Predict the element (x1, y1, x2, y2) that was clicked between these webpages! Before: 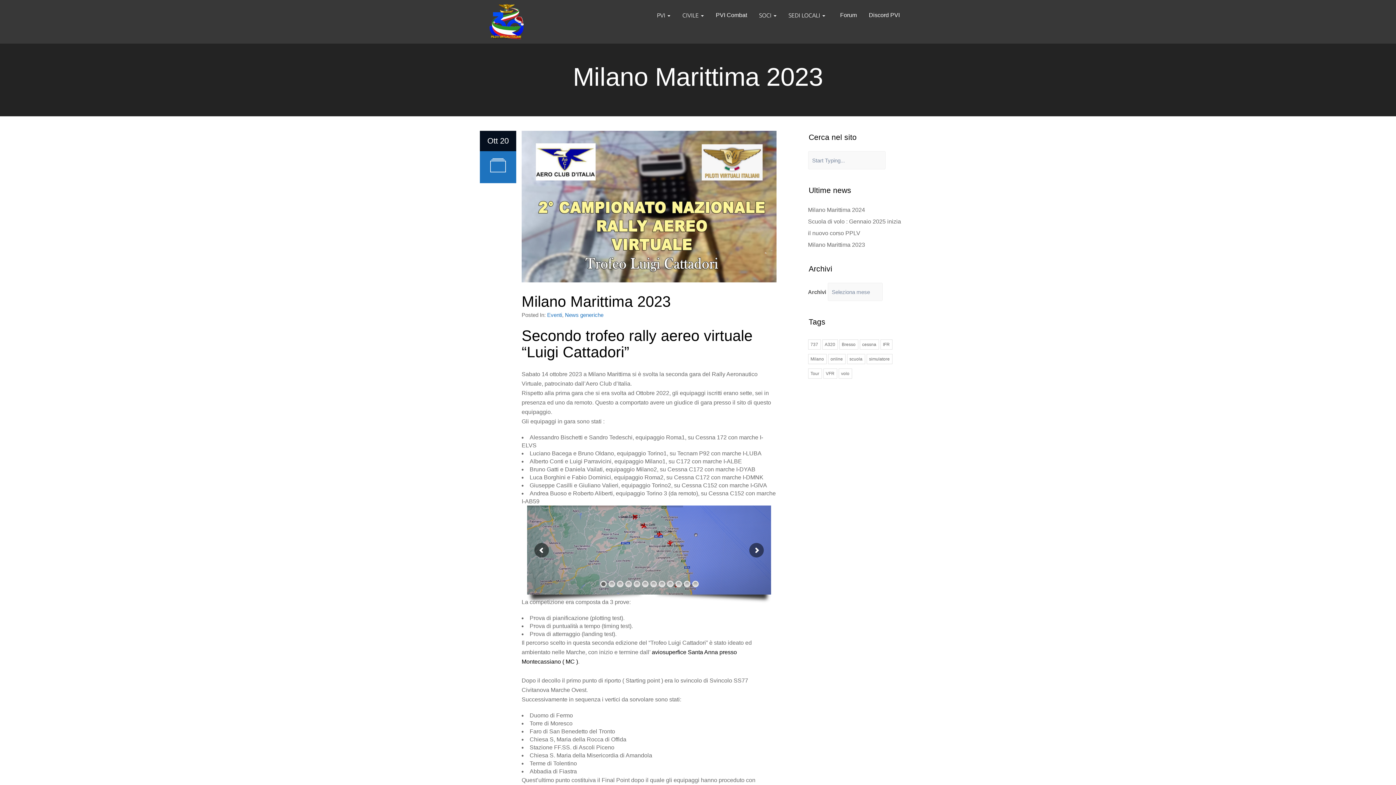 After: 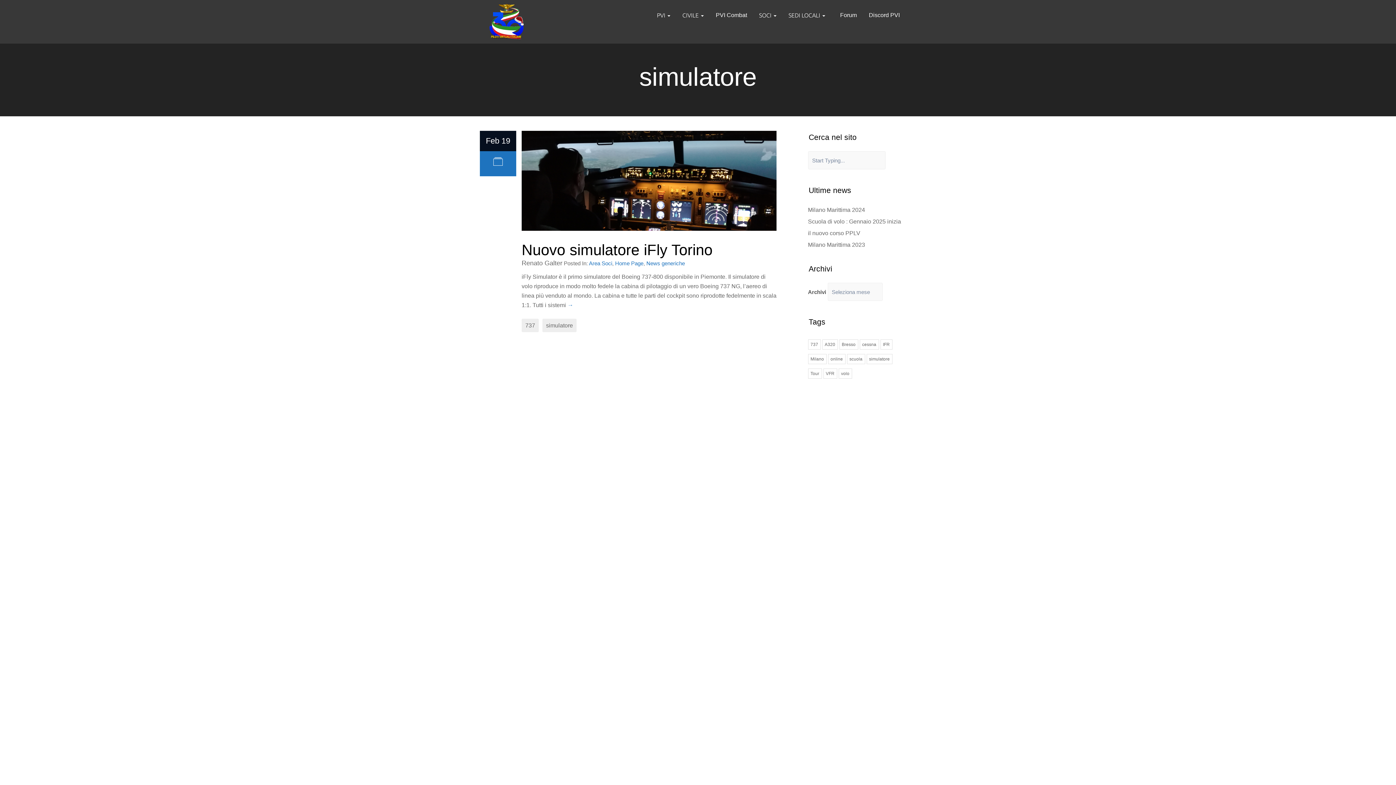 Action: label: simulatore bbox: (866, 354, 892, 364)